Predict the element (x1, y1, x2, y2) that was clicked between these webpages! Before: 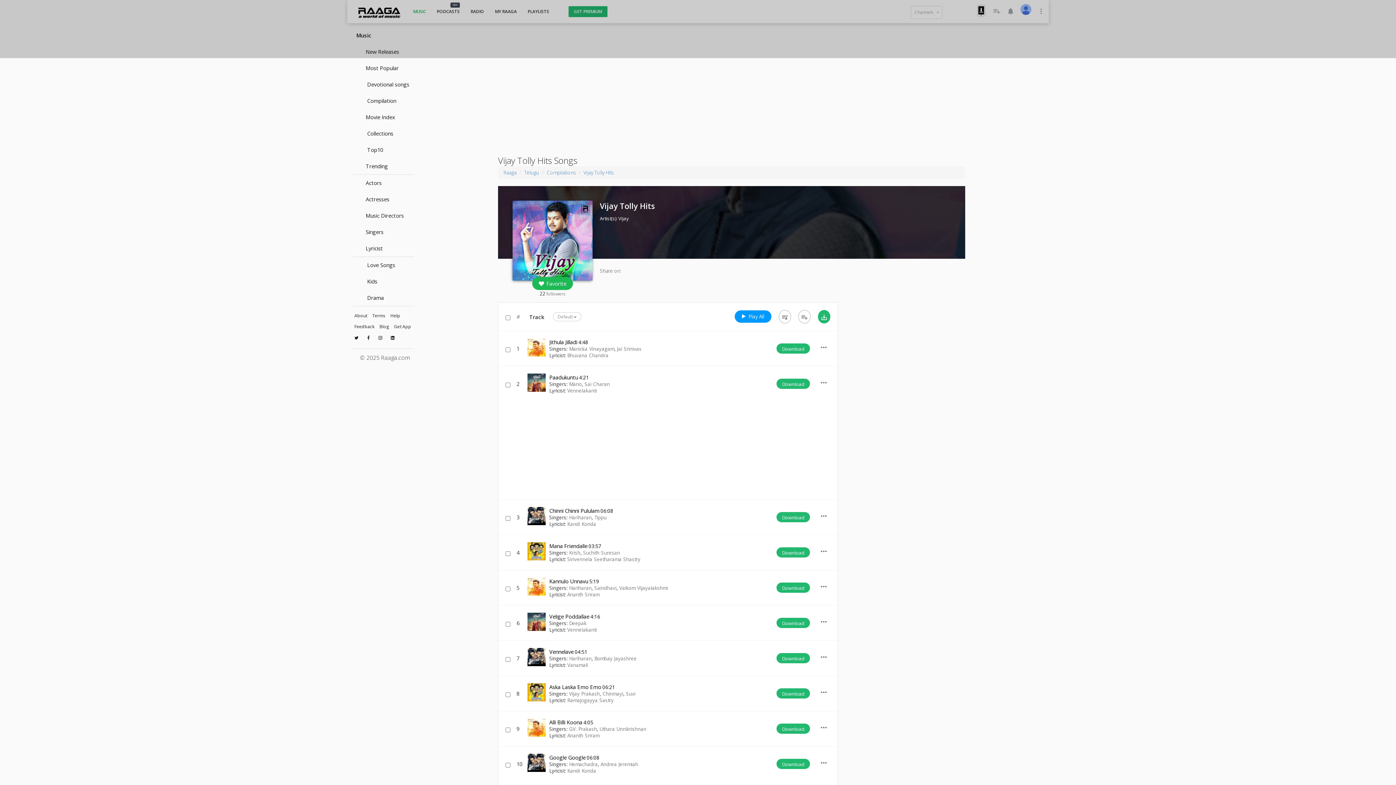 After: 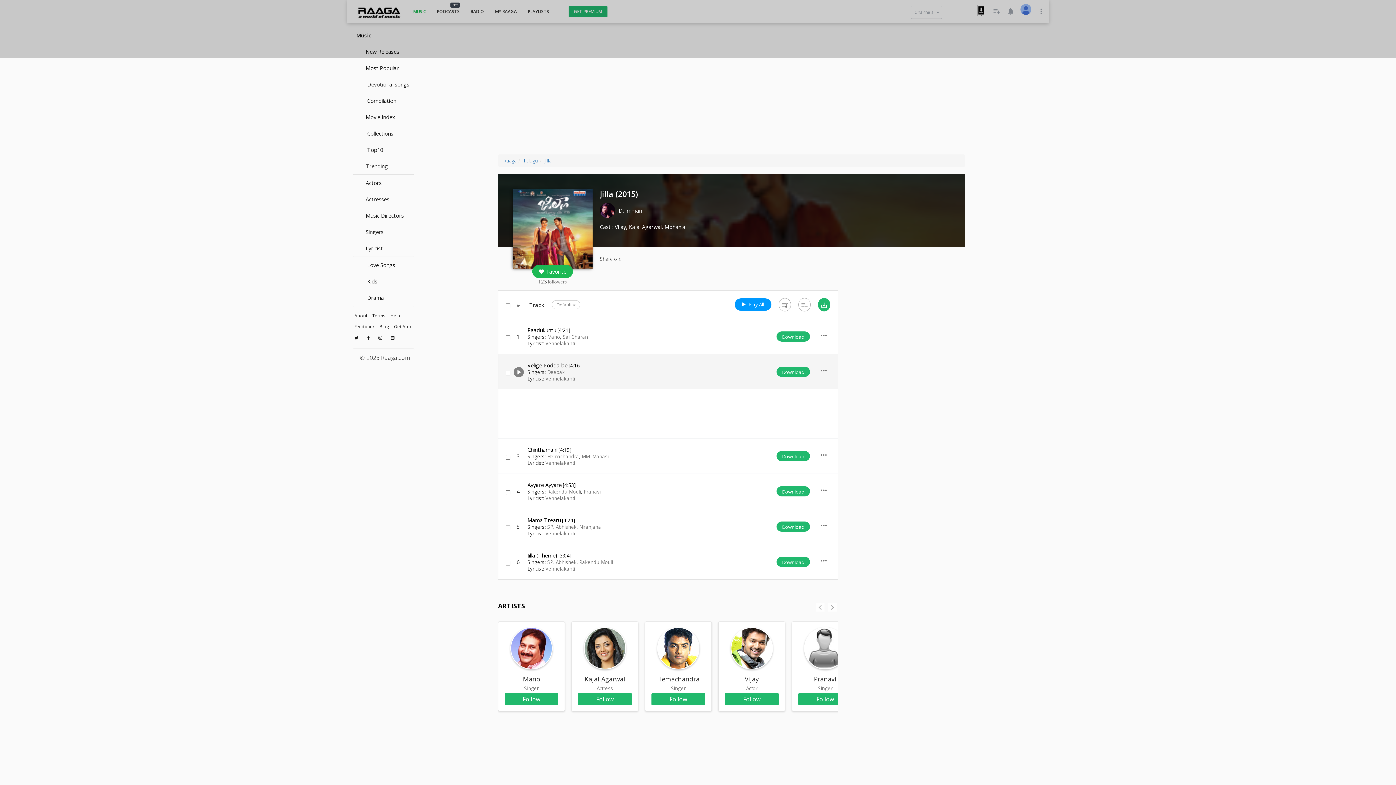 Action: bbox: (527, 385, 545, 393)